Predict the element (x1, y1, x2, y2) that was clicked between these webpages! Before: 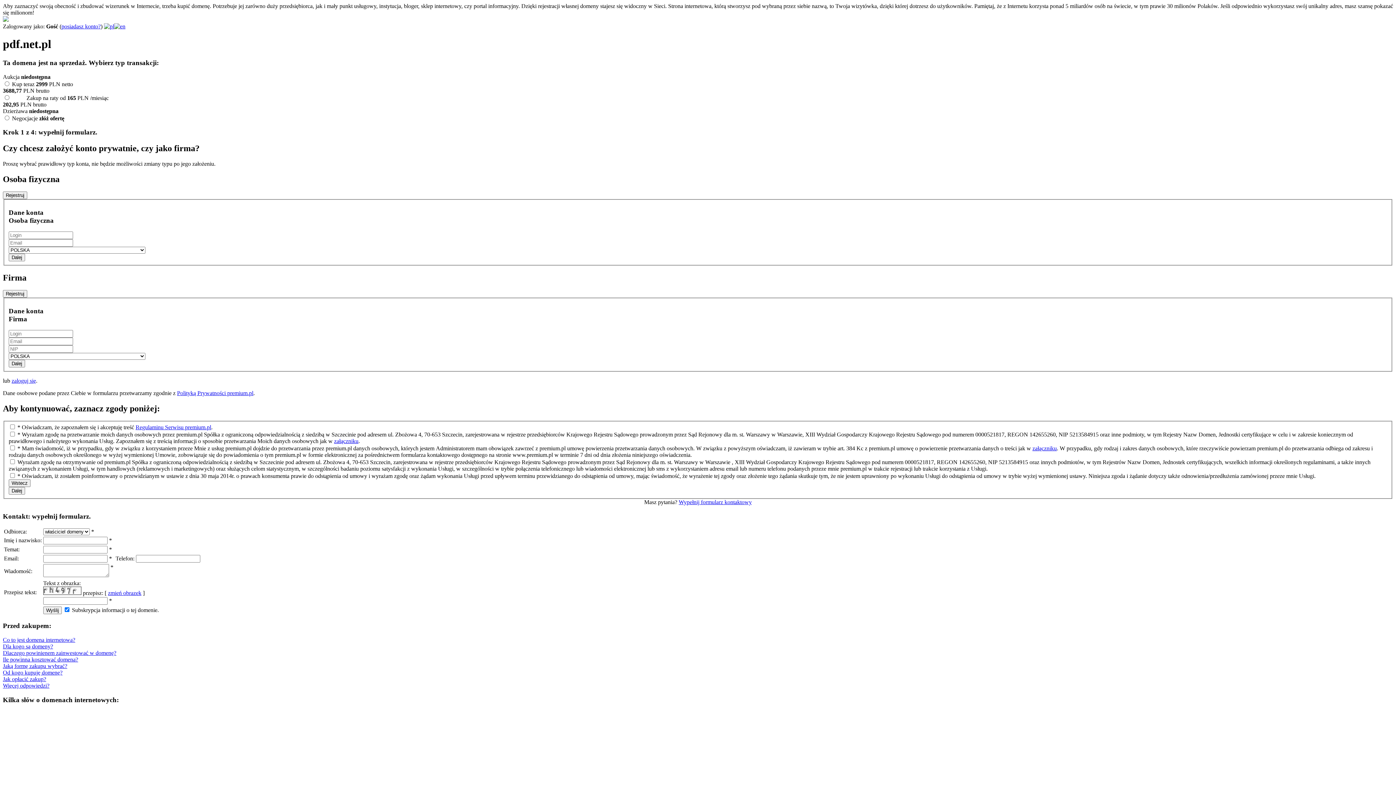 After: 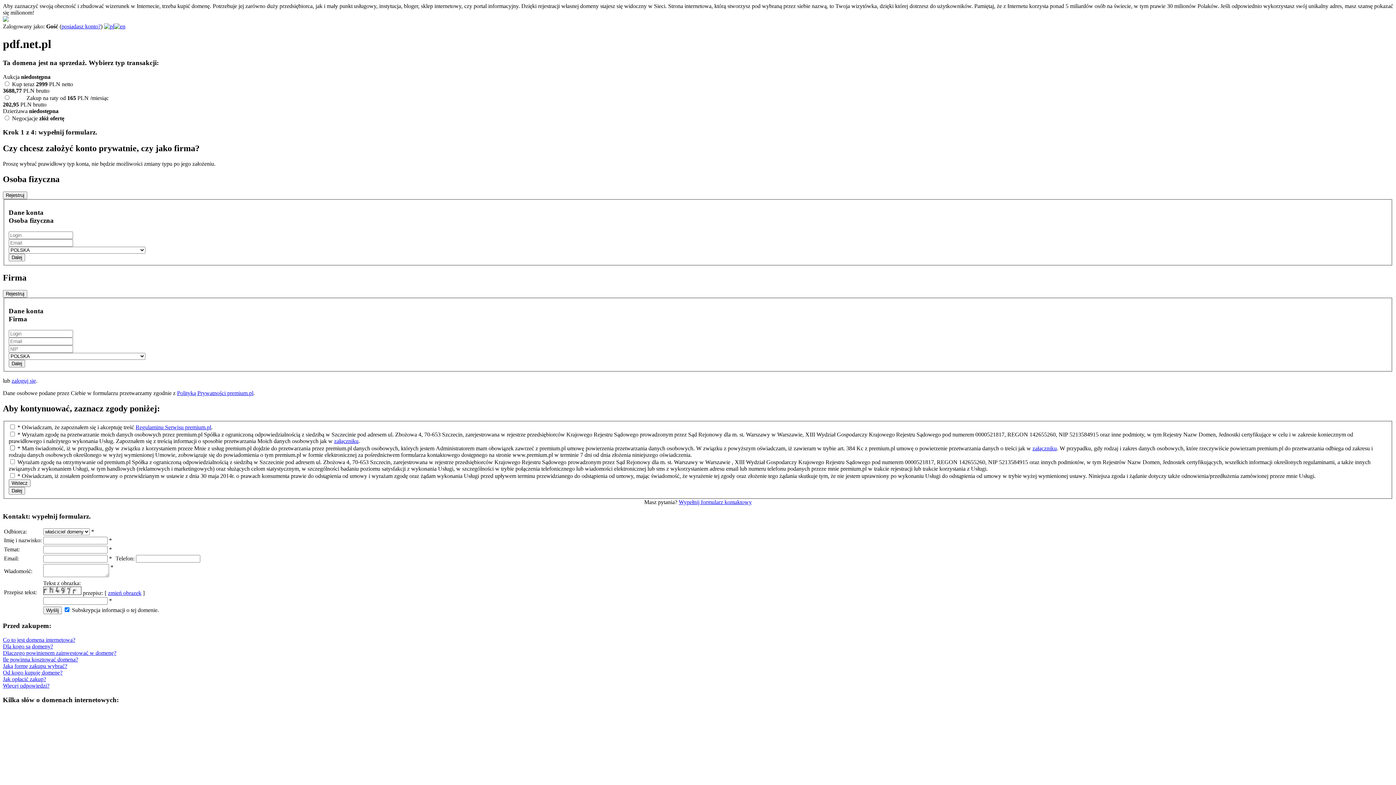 Action: label: załączniku bbox: (1032, 445, 1057, 451)